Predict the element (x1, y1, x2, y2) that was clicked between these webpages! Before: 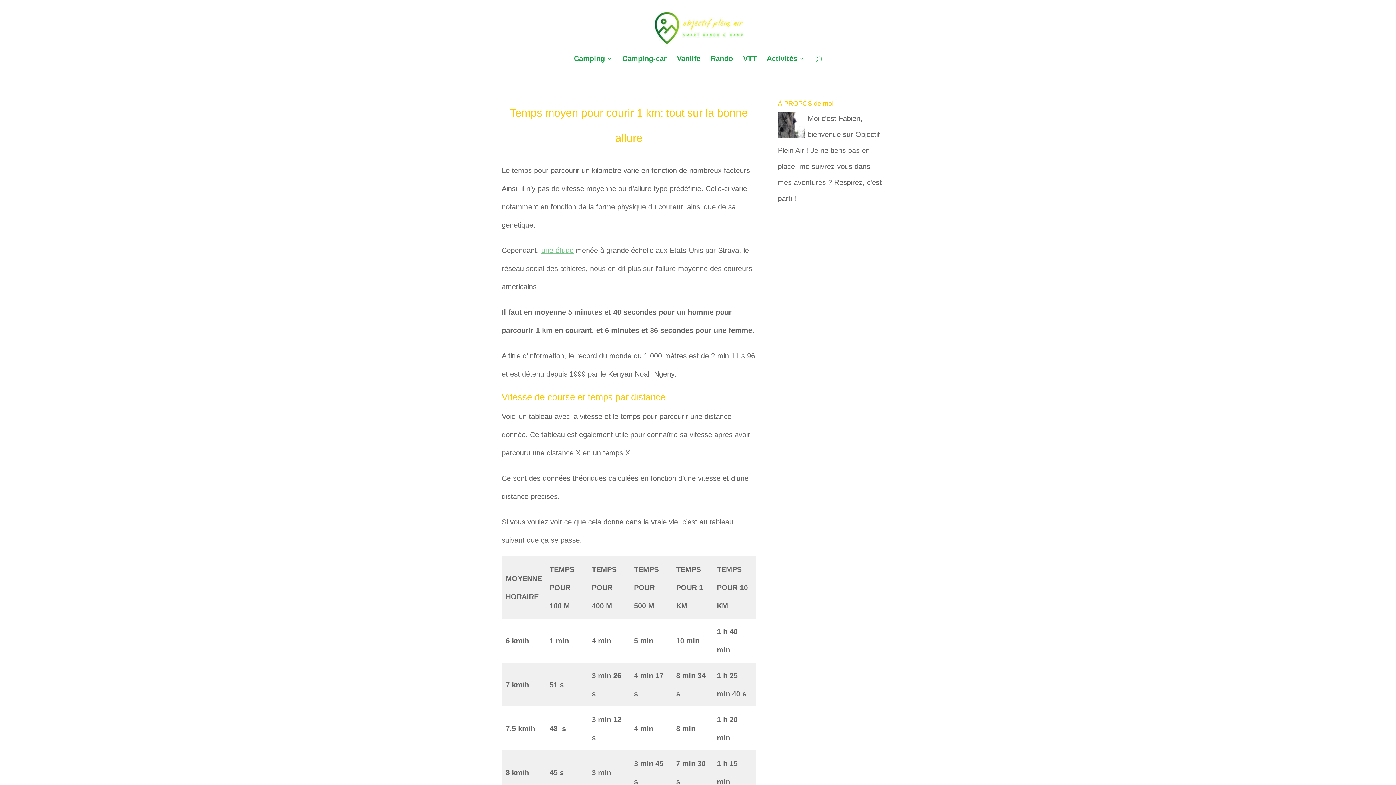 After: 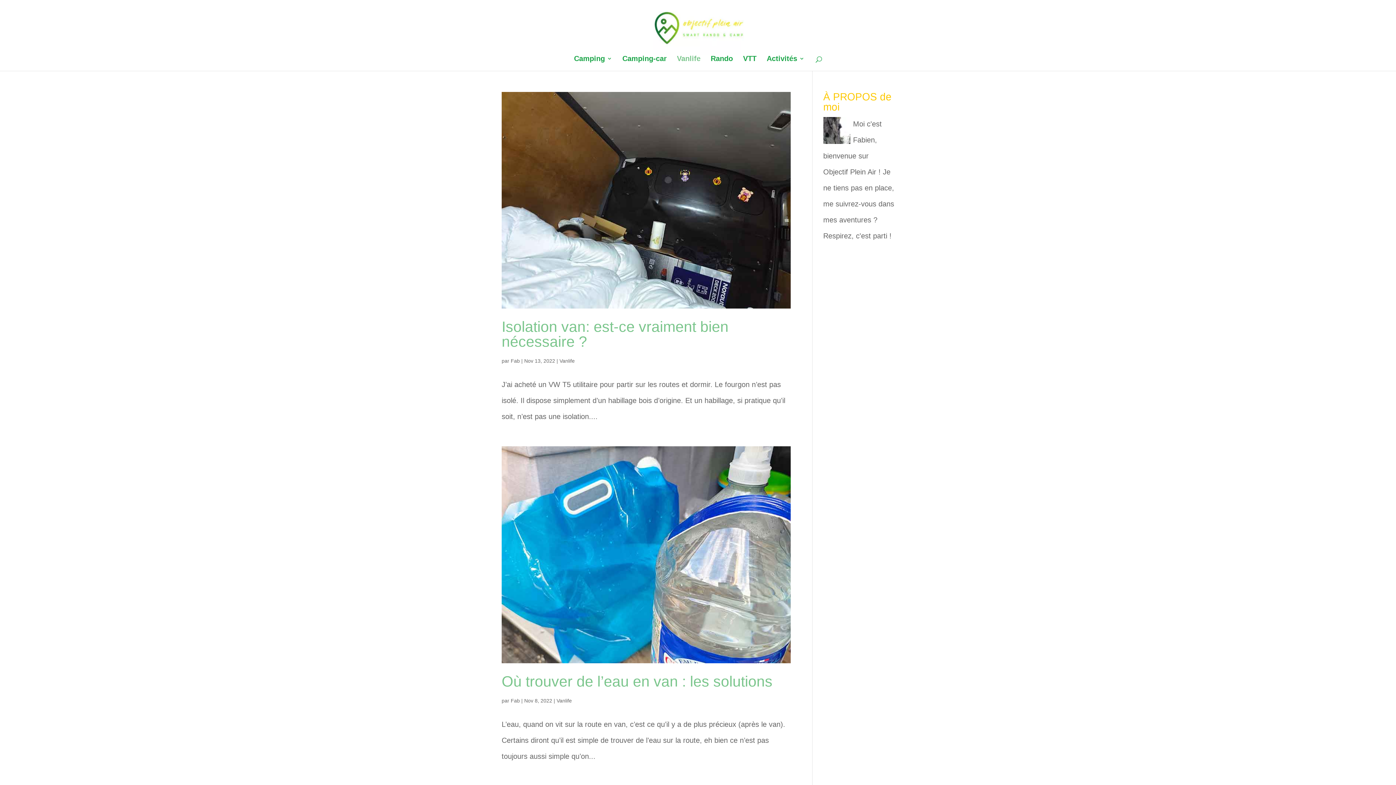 Action: label: Vanlife bbox: (677, 56, 700, 70)